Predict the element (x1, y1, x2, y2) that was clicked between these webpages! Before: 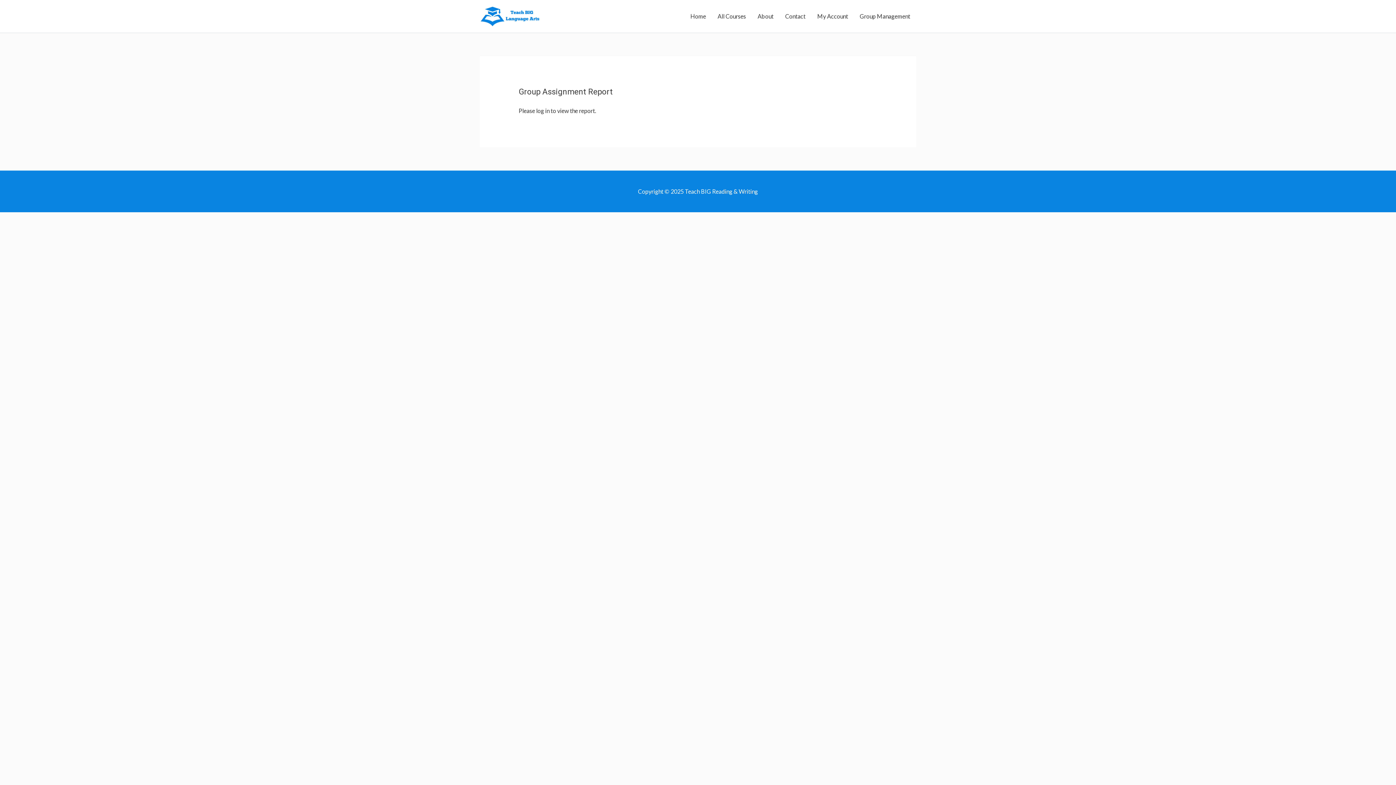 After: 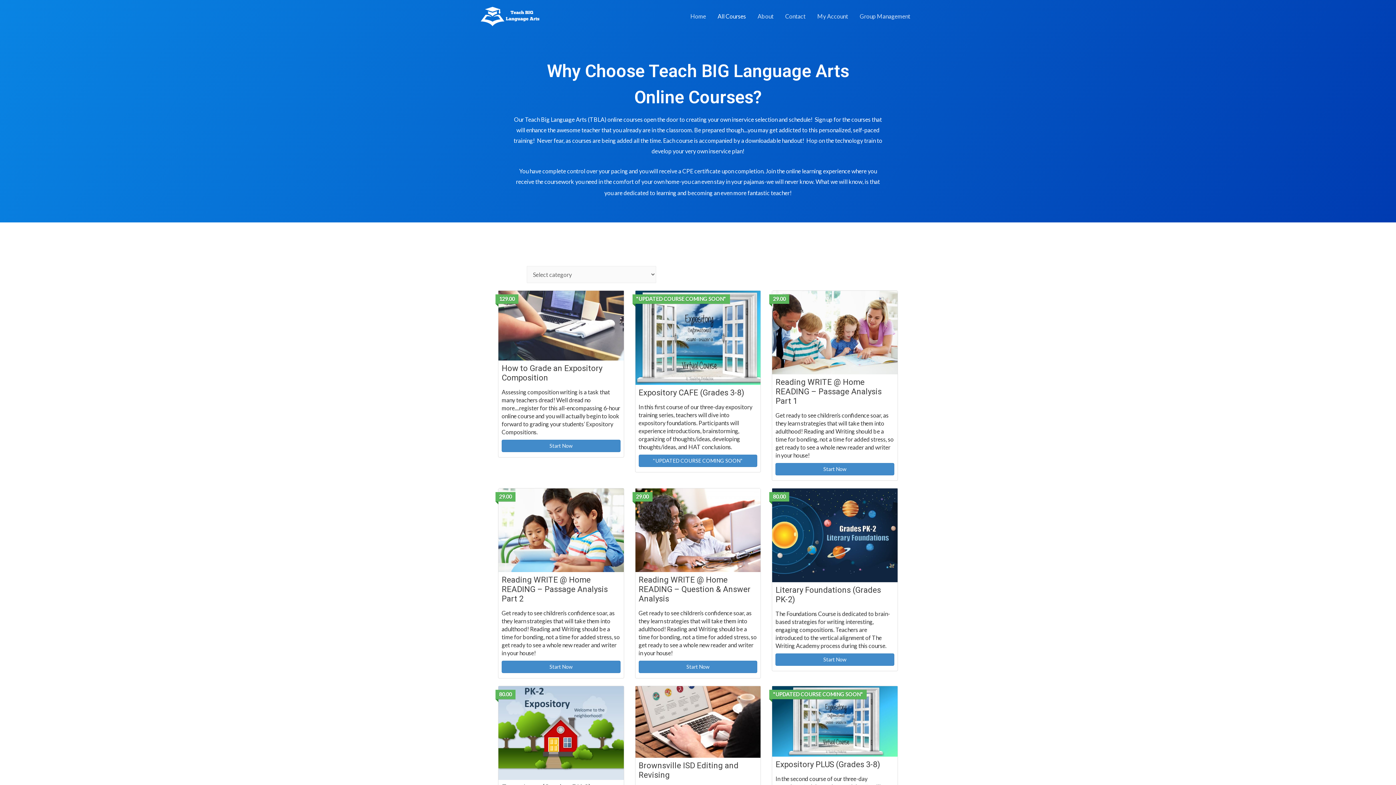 Action: bbox: (712, 4, 752, 27) label: All Courses